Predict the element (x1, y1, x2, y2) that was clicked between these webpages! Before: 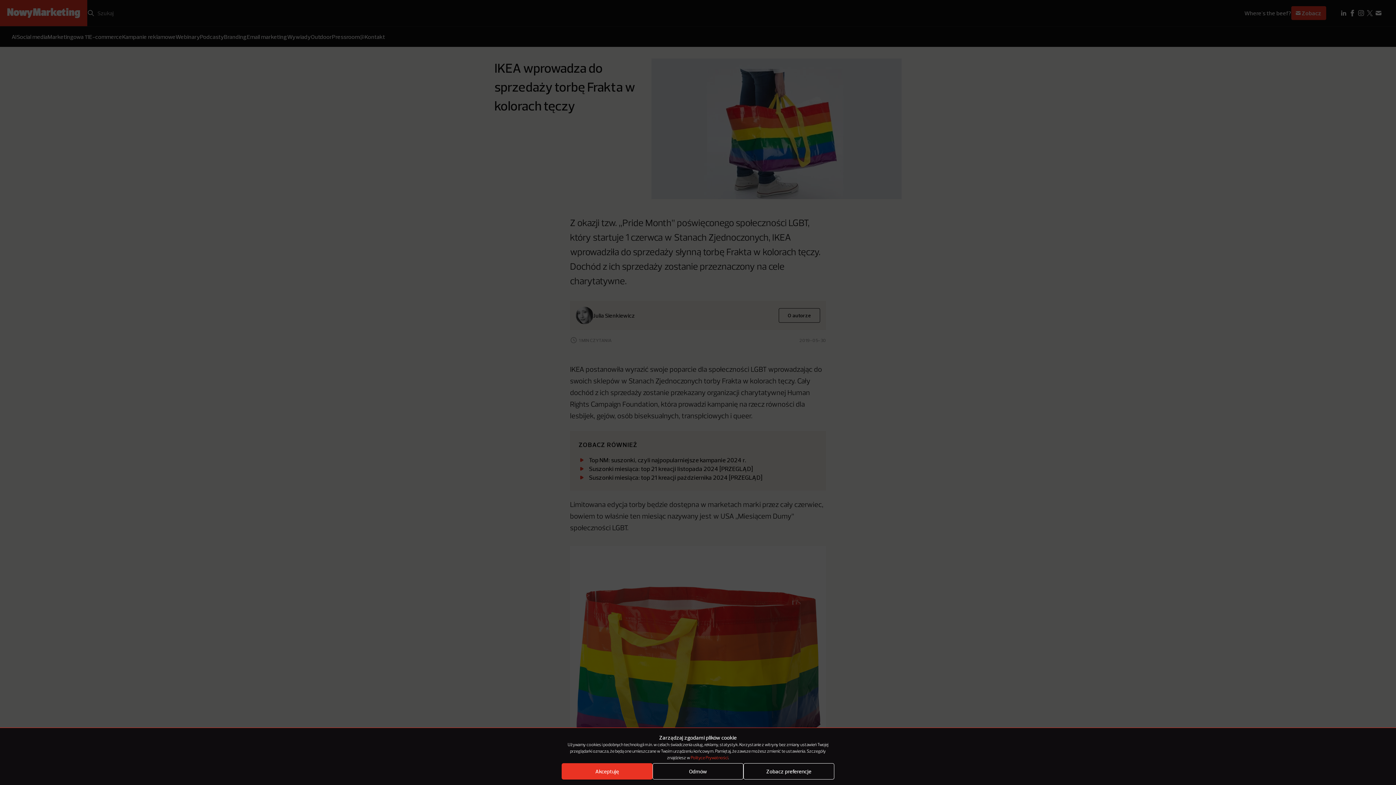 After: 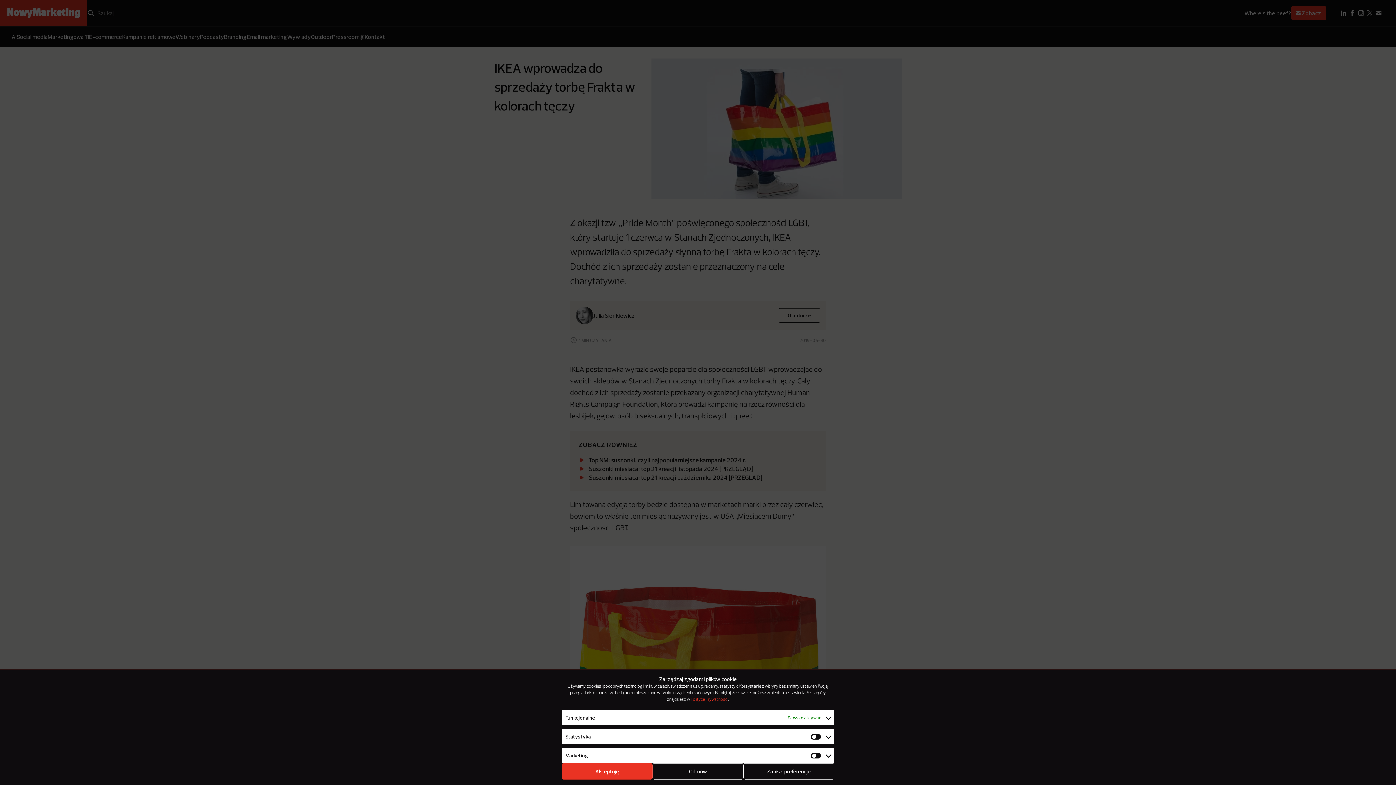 Action: label: Zobacz preferencje bbox: (743, 763, 834, 780)